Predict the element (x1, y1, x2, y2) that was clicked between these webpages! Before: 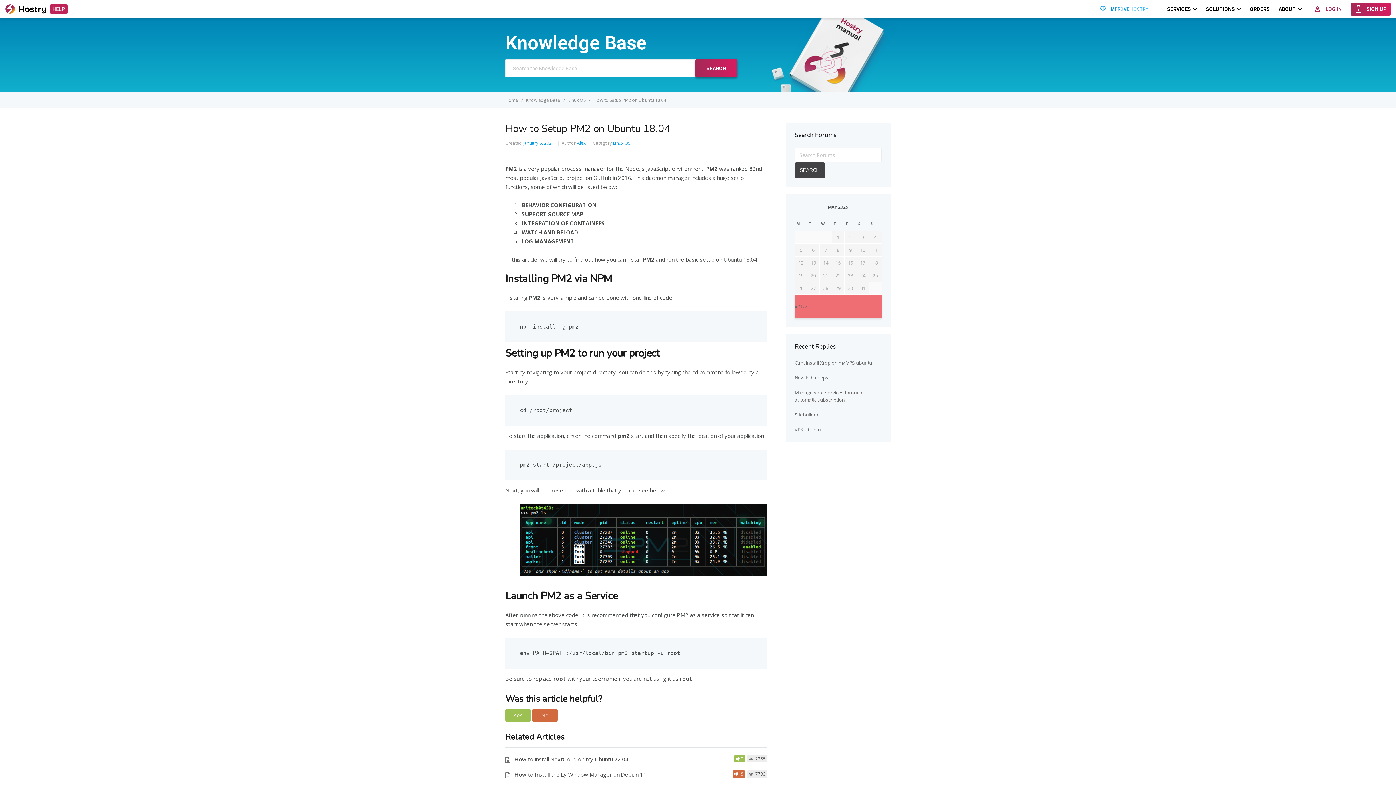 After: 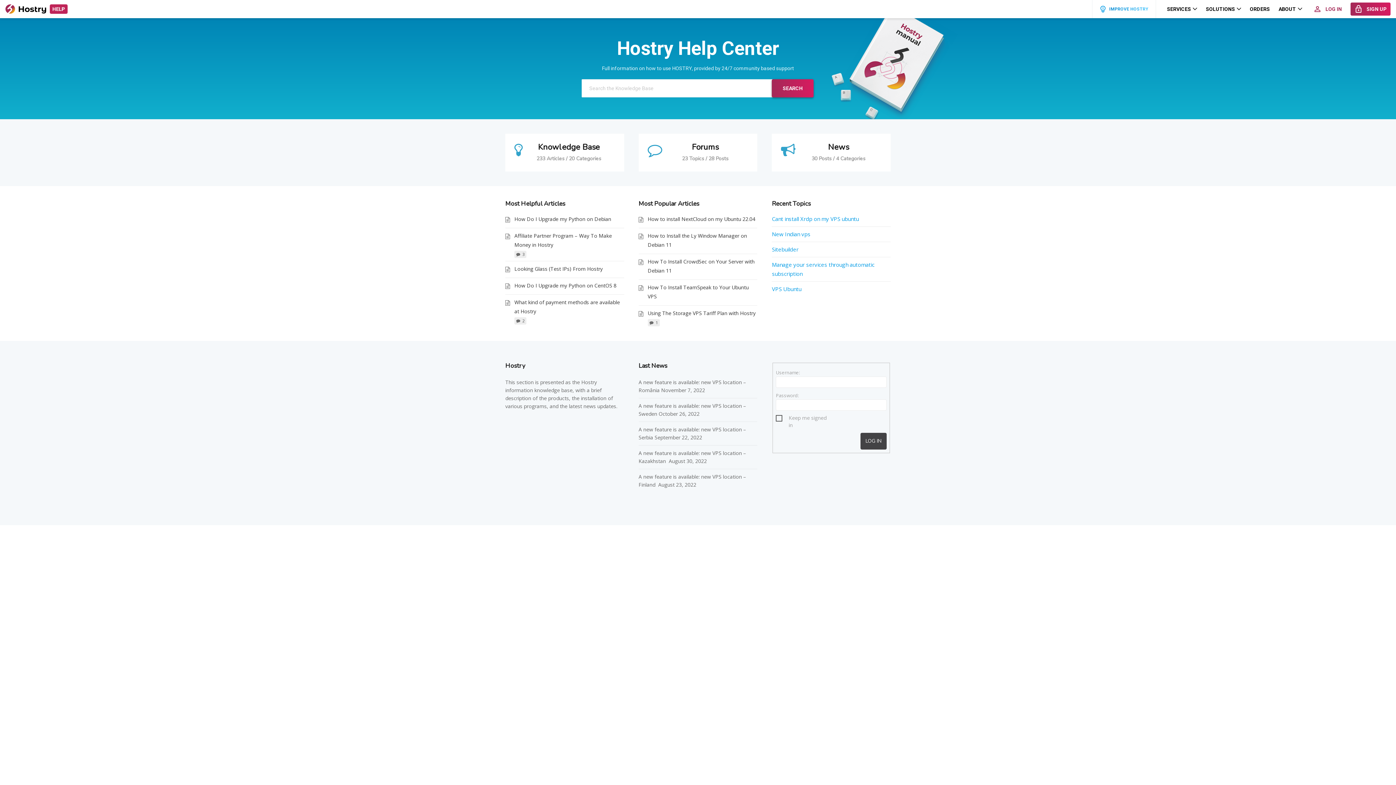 Action: label: Home  bbox: (505, 97, 519, 103)